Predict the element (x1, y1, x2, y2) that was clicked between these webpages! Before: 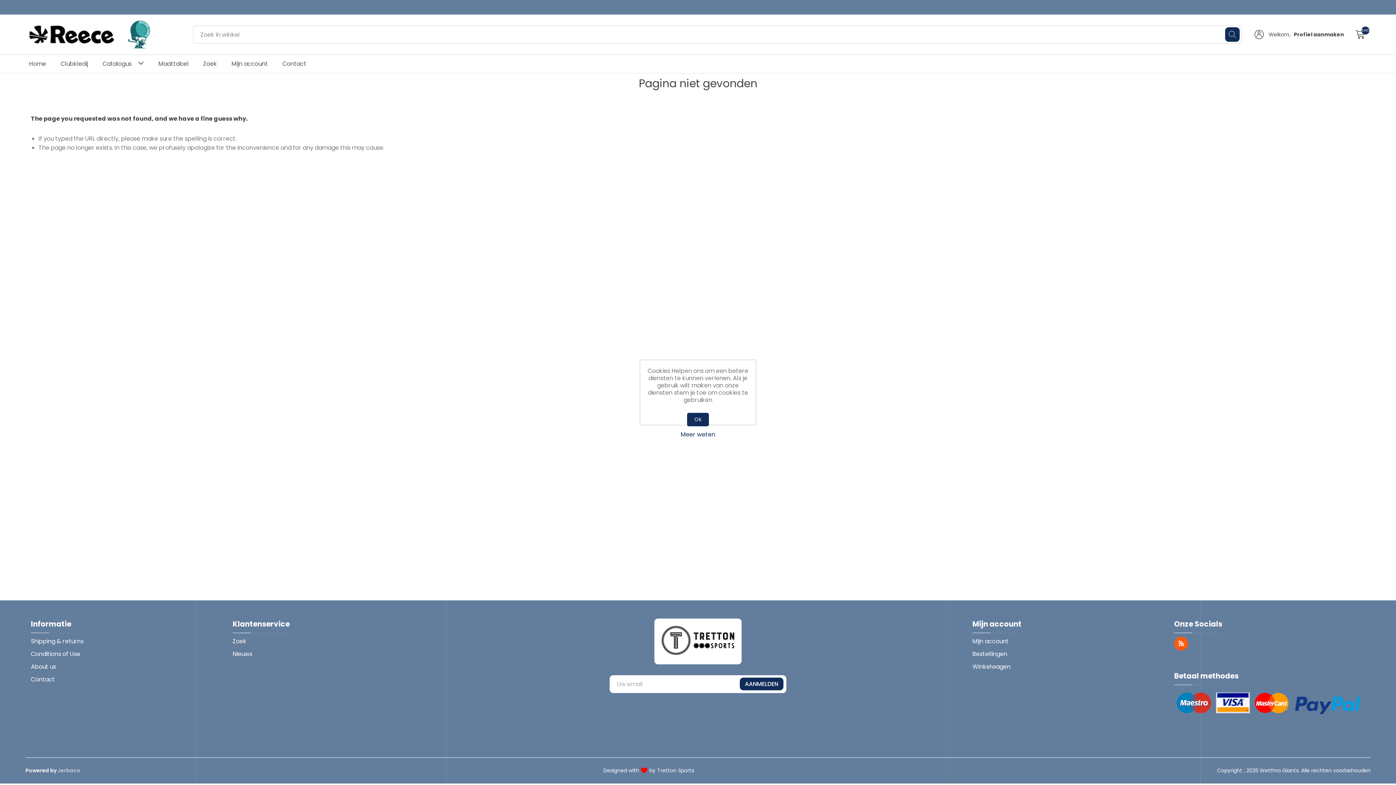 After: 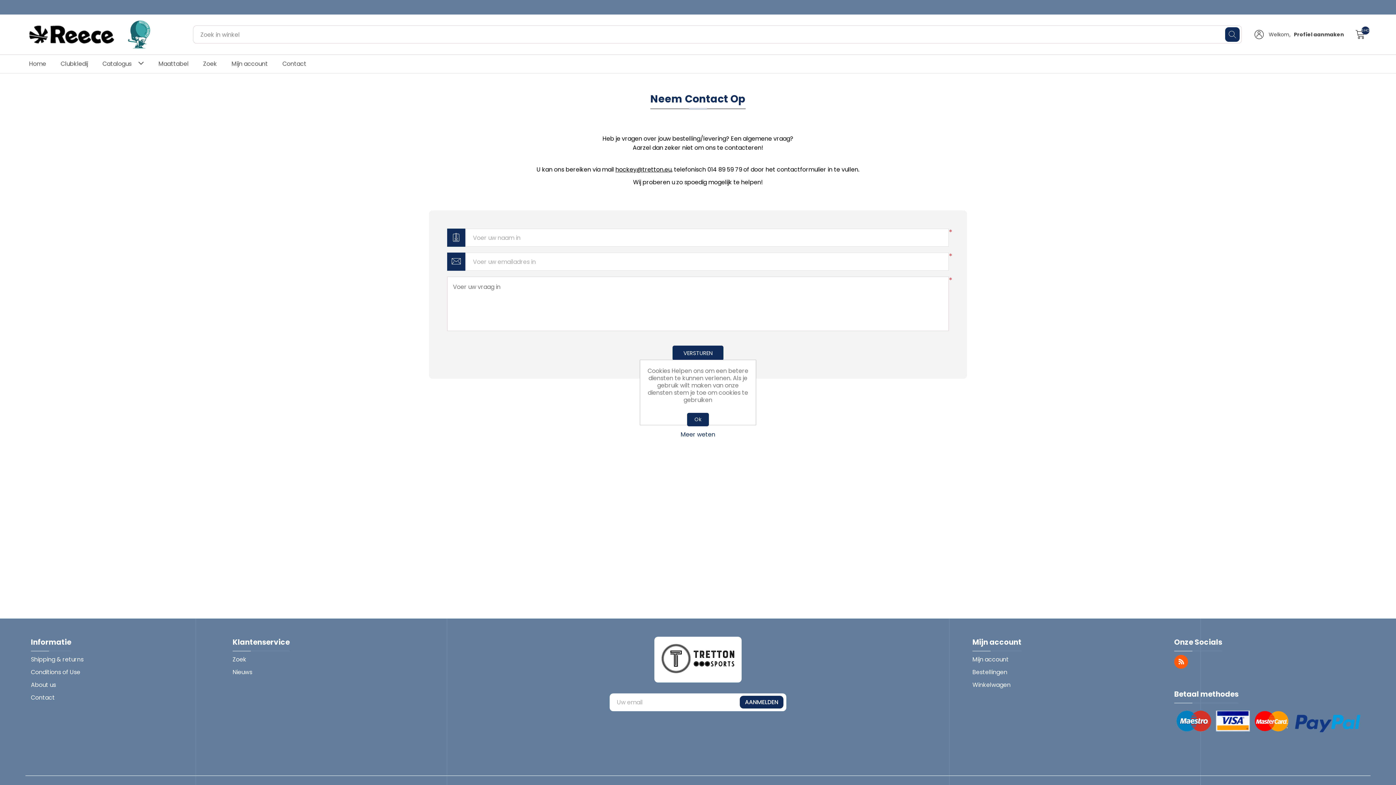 Action: bbox: (278, 54, 310, 73) label: Contact